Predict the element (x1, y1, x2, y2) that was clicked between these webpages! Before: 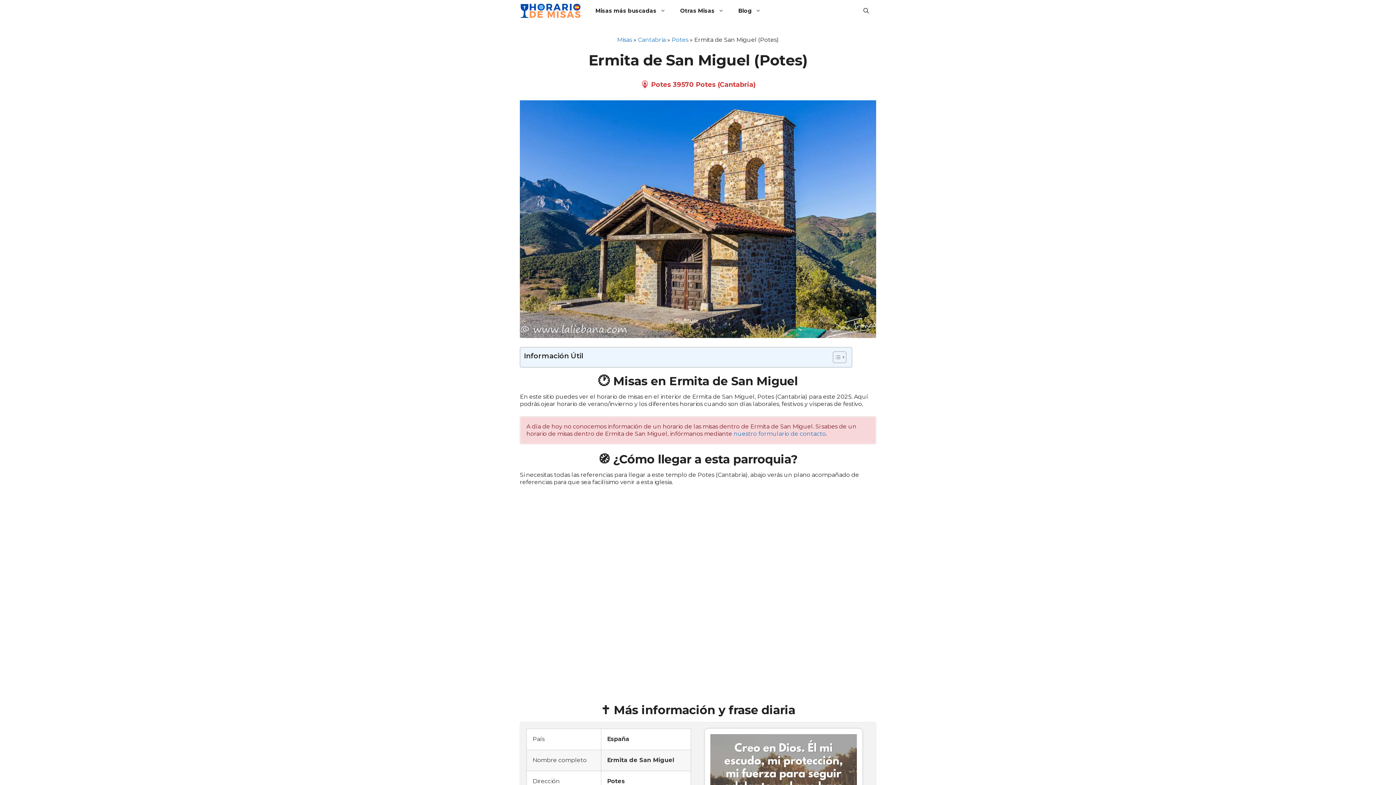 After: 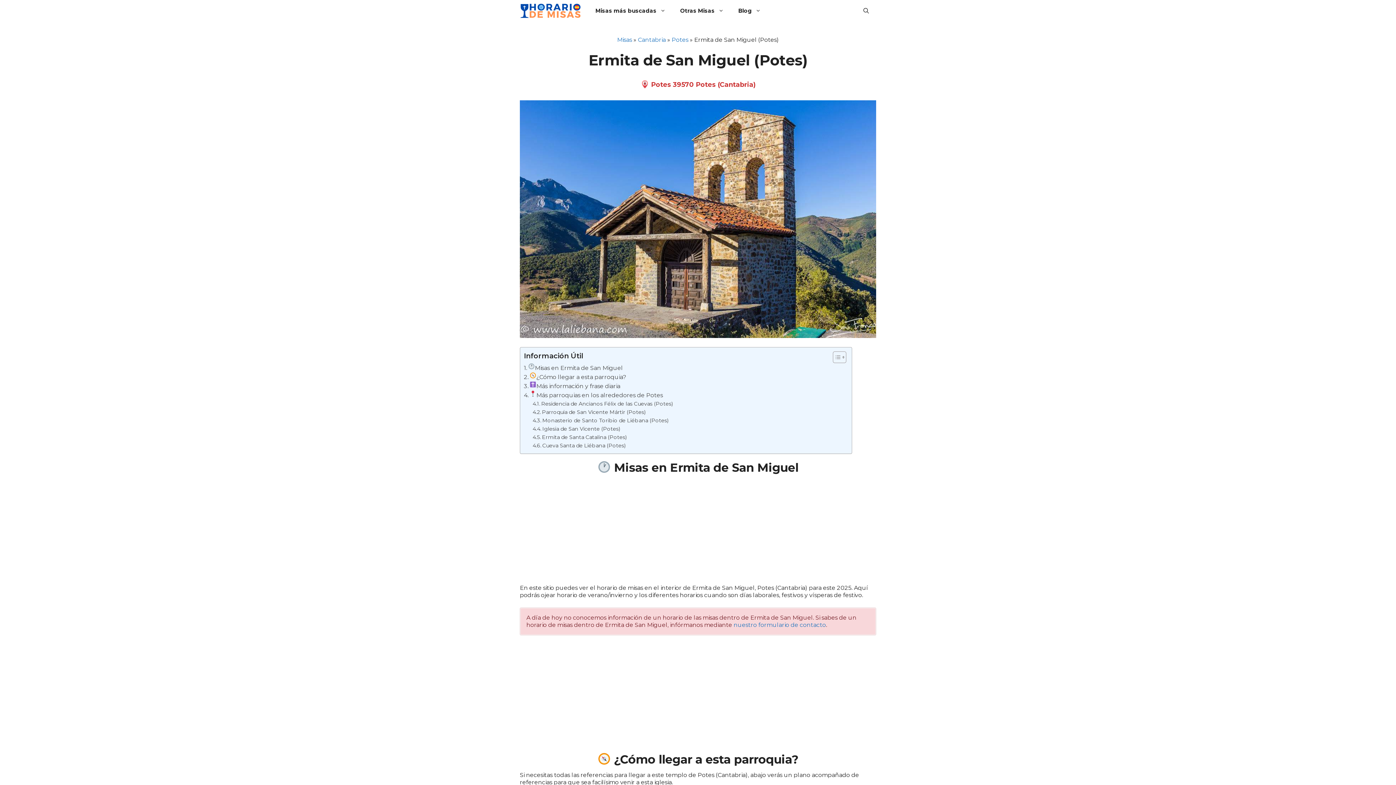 Action: label: Alternar tabla de contenidos bbox: (827, 351, 844, 363)